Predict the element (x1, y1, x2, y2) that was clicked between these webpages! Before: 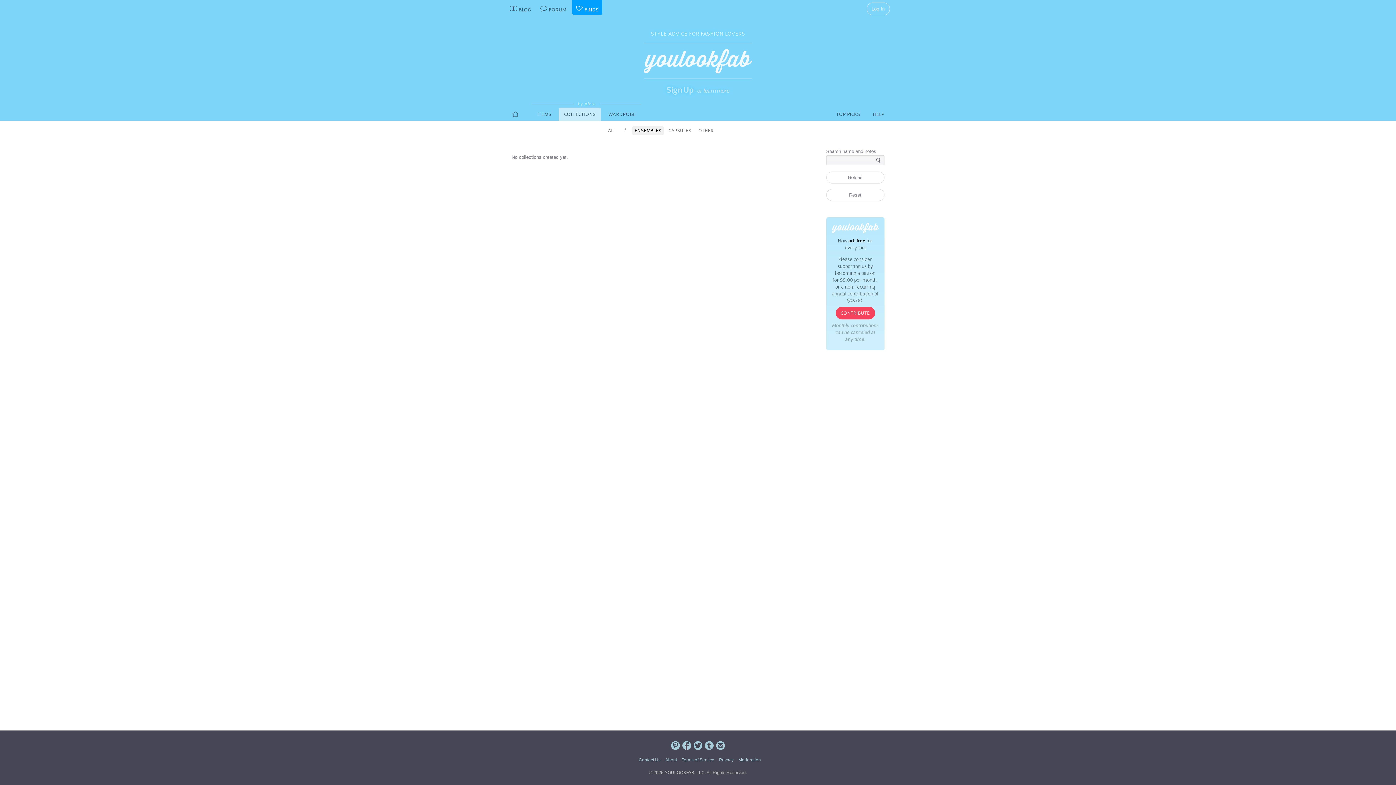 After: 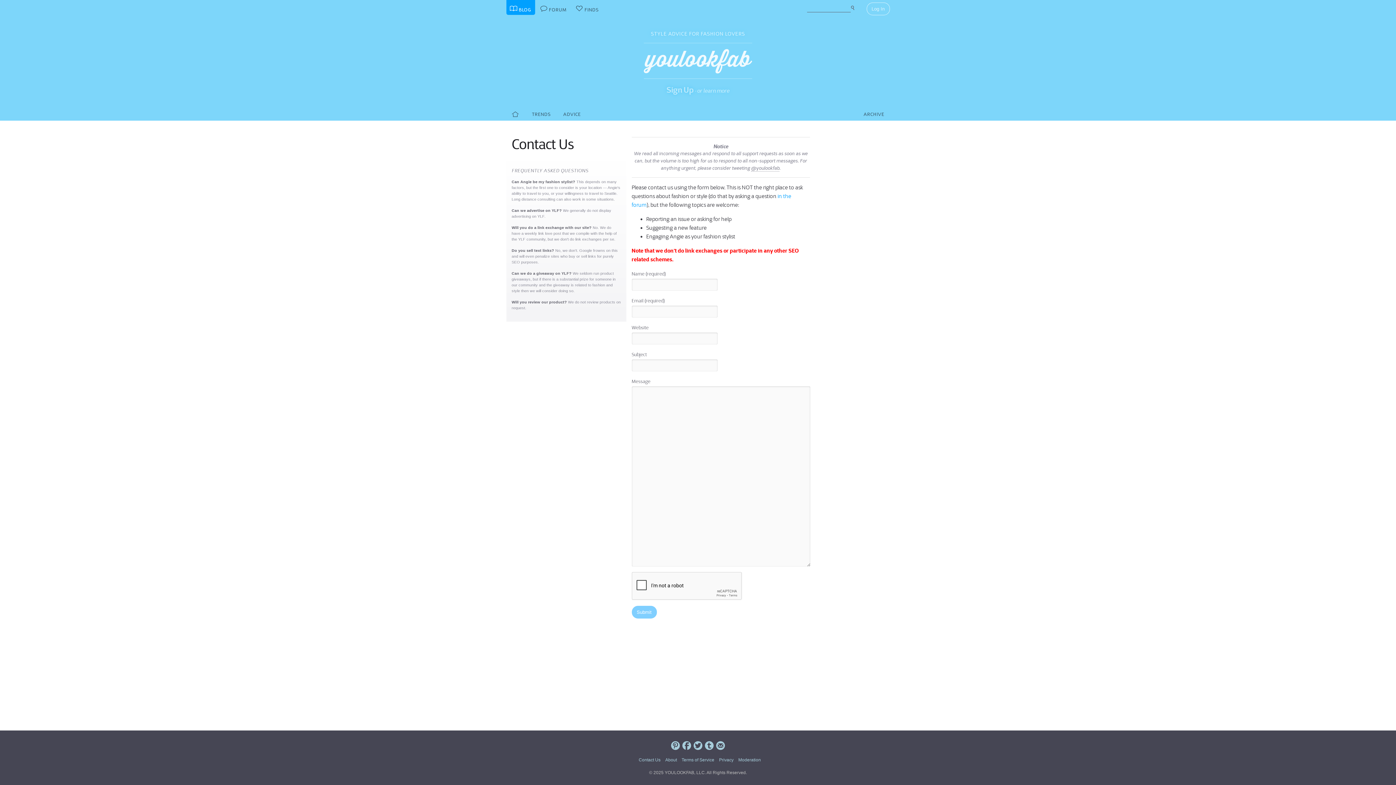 Action: bbox: (638, 757, 660, 762) label: Contact Us